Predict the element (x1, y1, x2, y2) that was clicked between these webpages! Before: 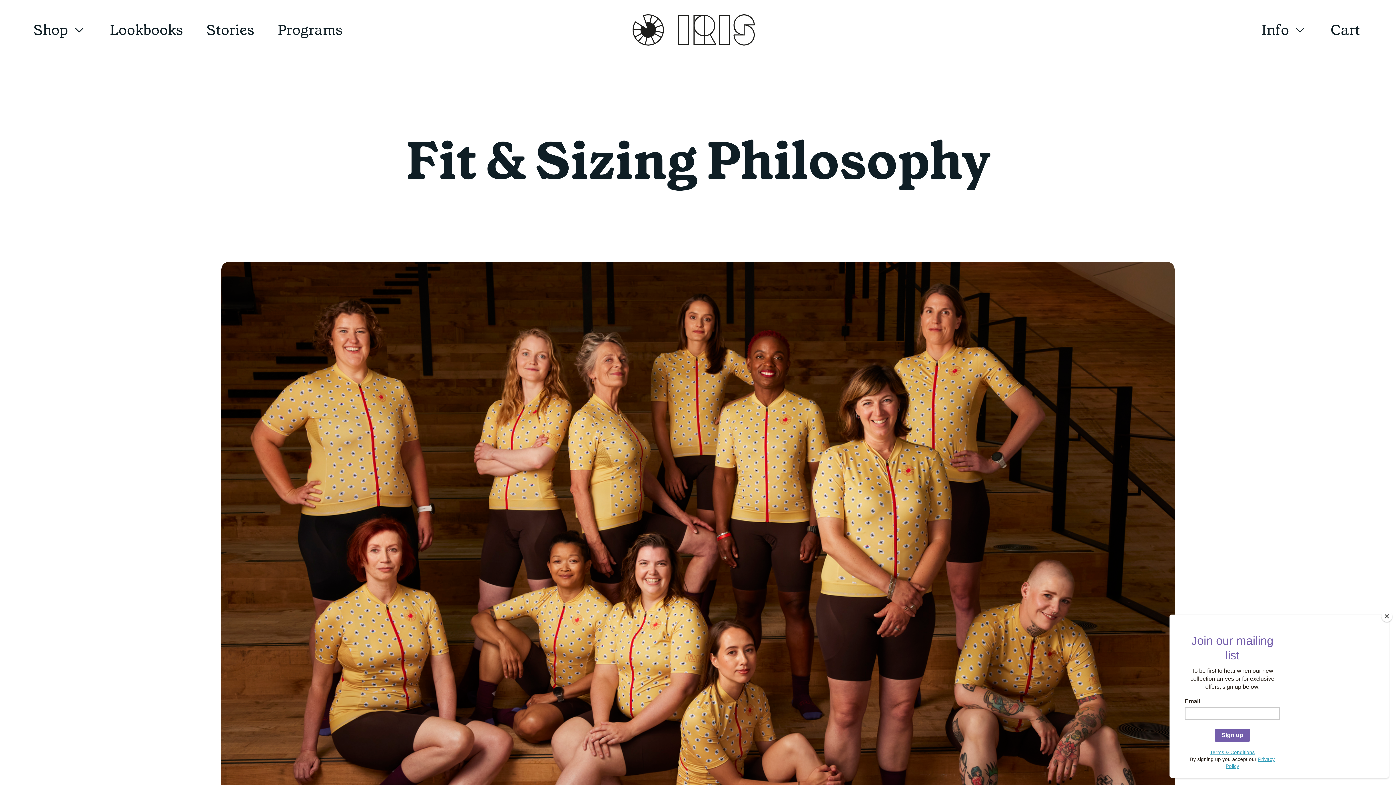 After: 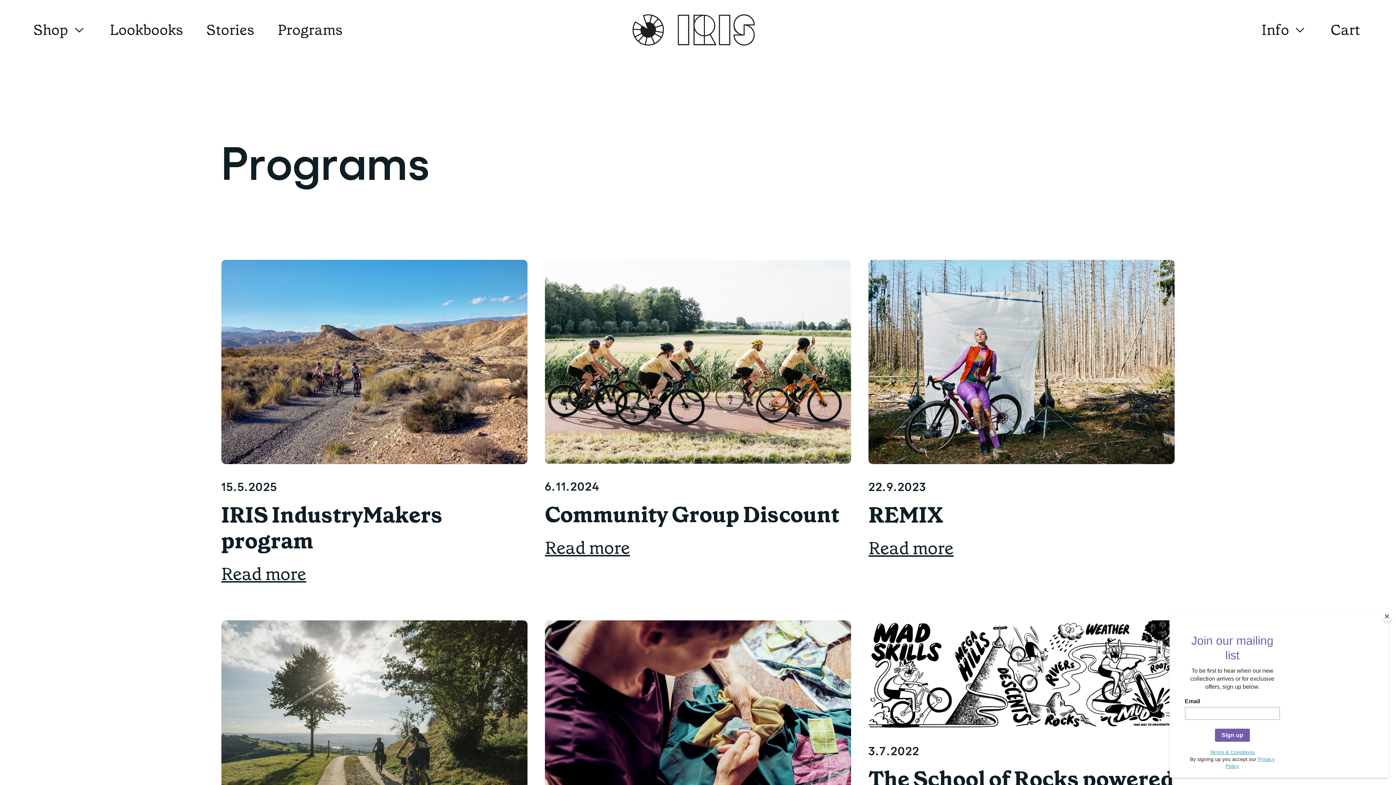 Action: label: Programs bbox: (277, 20, 342, 39)